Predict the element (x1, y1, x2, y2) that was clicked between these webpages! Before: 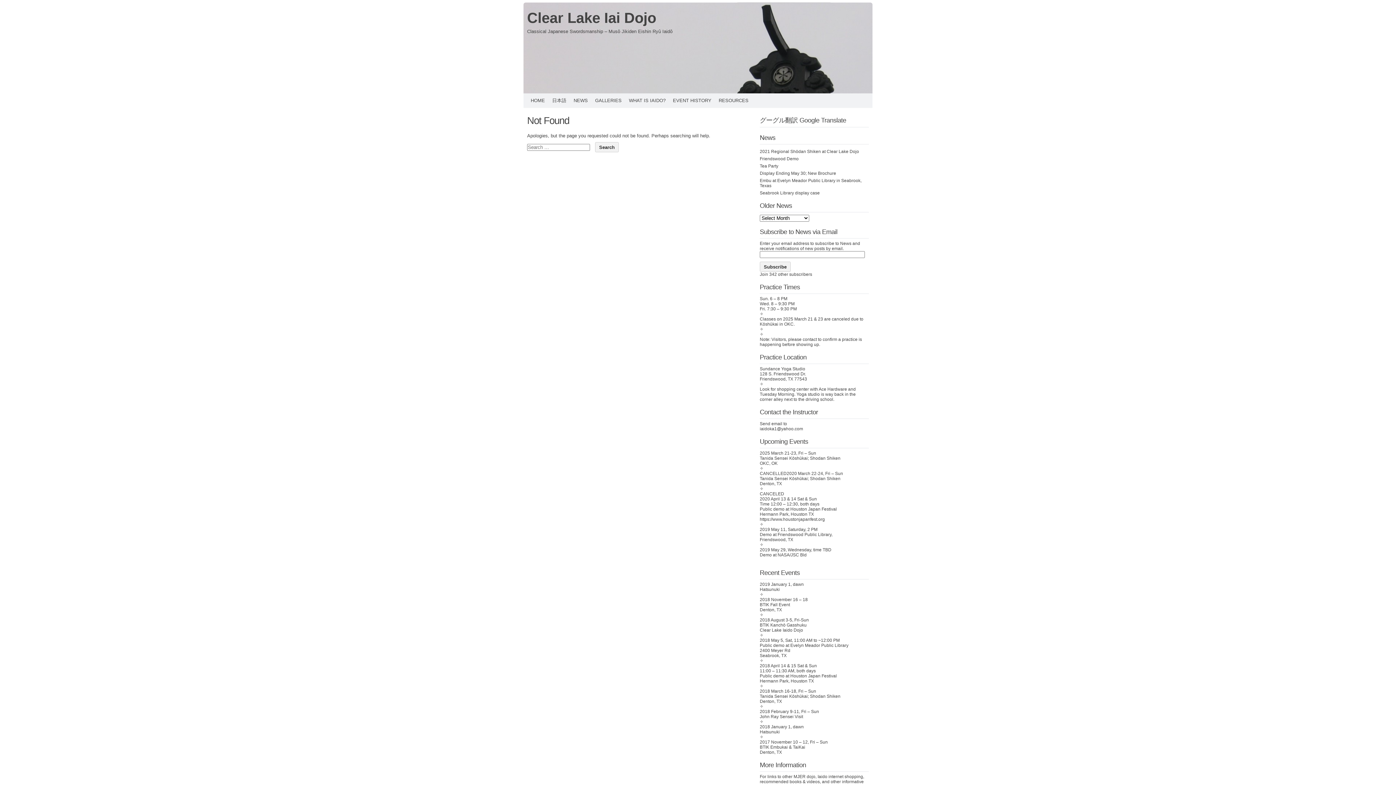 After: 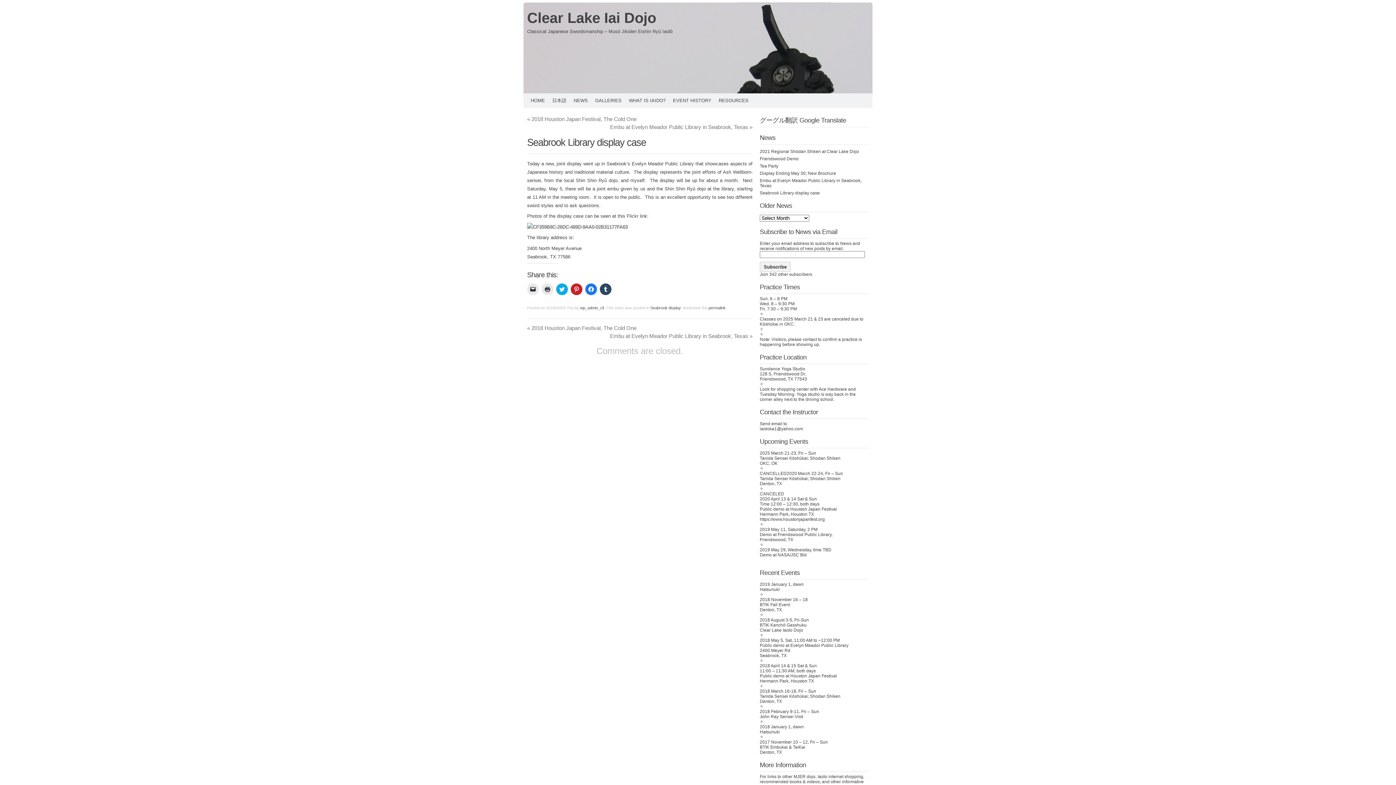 Action: bbox: (760, 190, 820, 195) label: Seabrook Library display case